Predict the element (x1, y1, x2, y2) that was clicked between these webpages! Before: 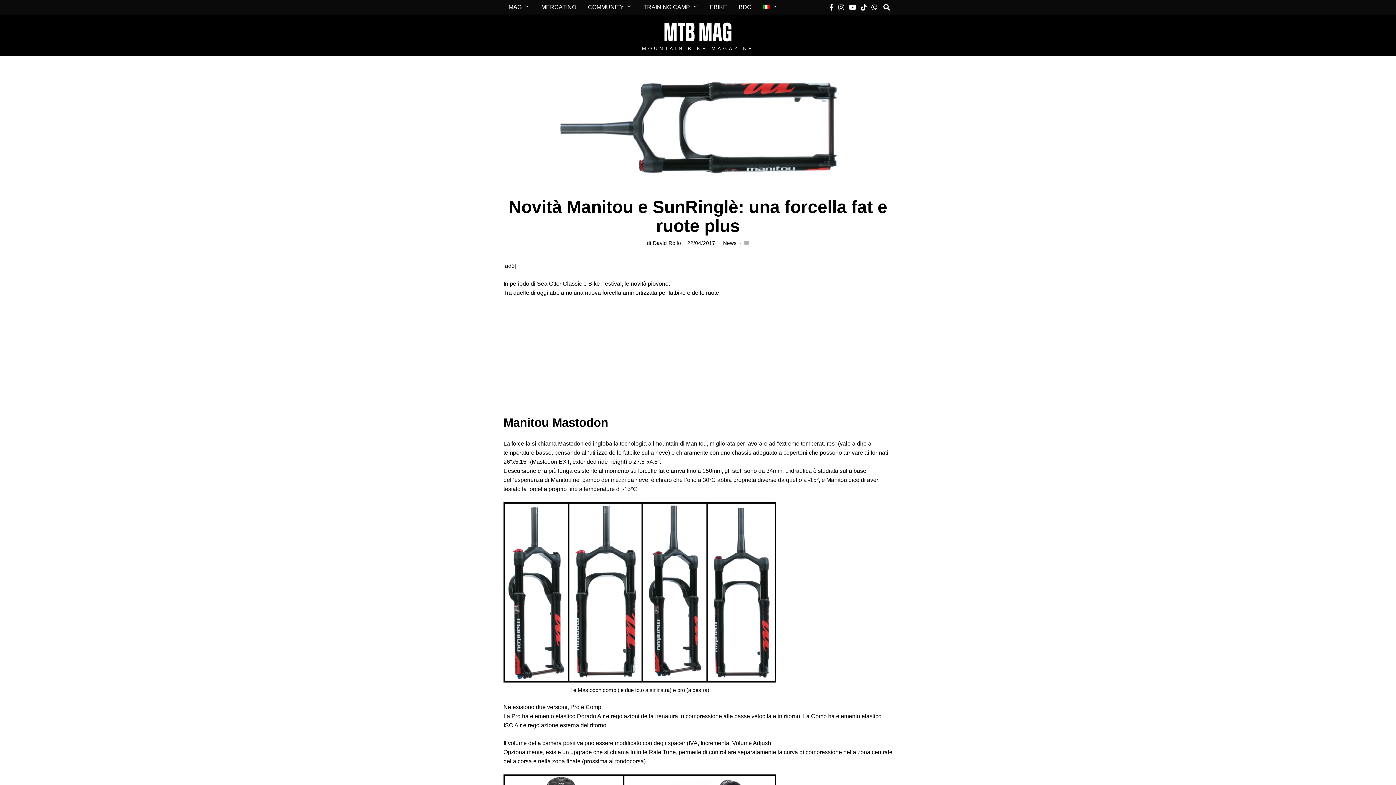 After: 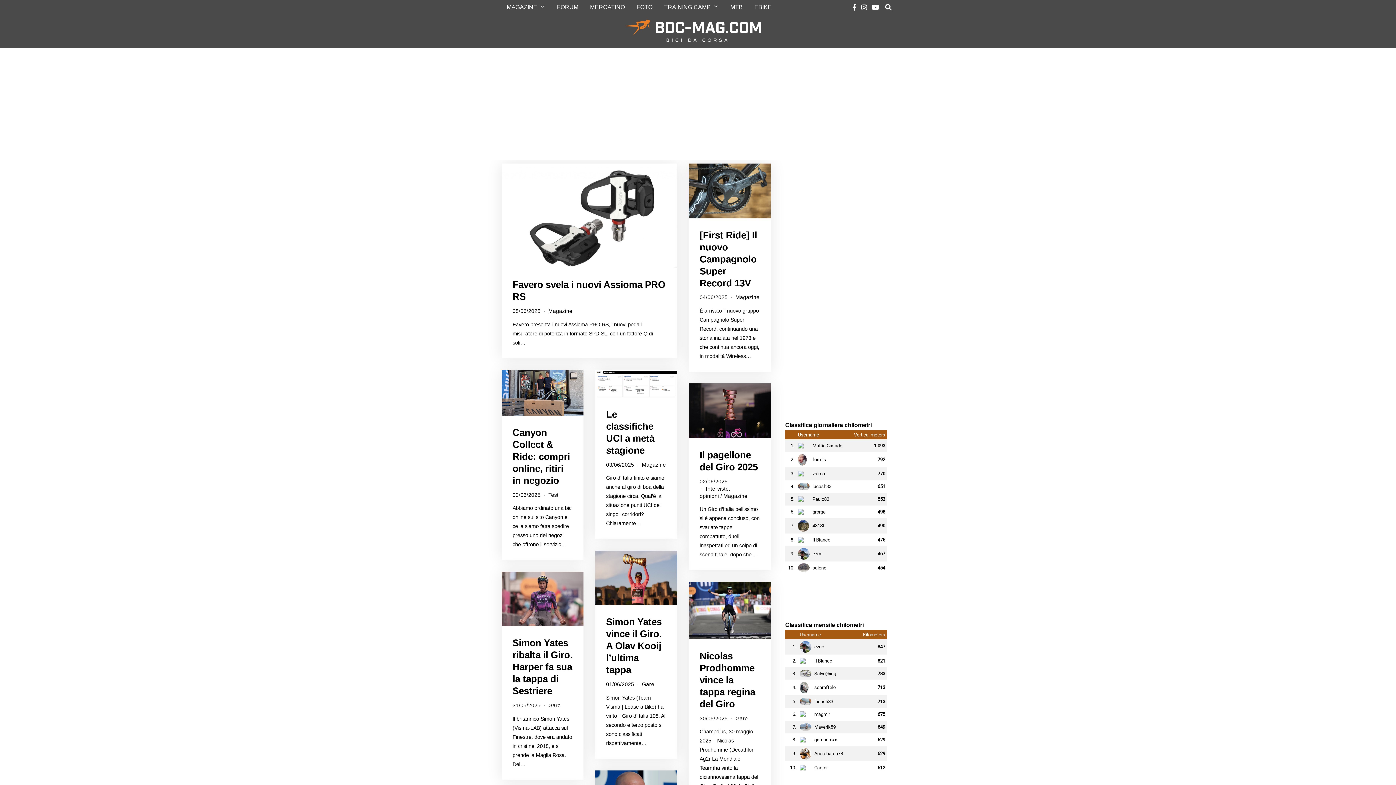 Action: label: BDC bbox: (733, 0, 756, 14)